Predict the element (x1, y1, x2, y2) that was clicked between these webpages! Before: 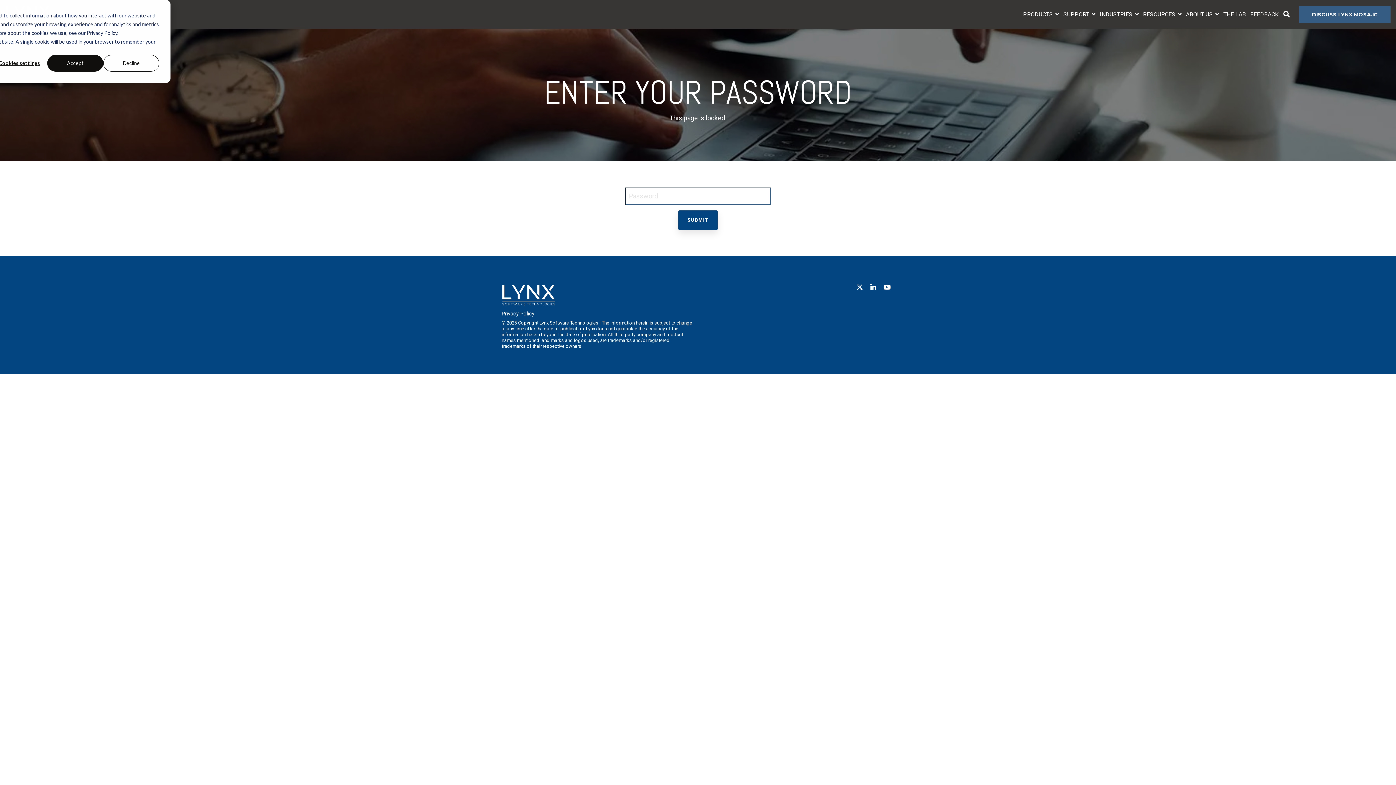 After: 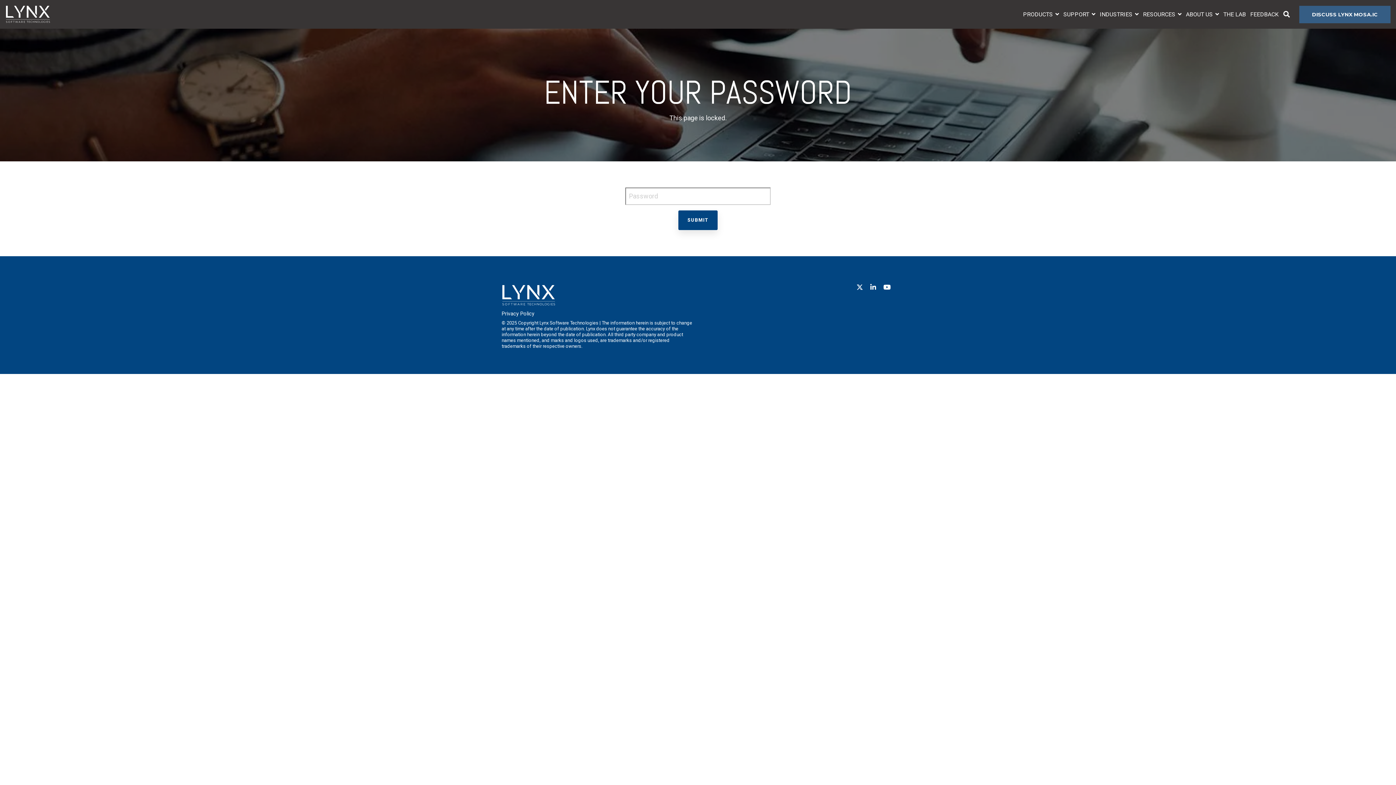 Action: label: Decline bbox: (103, 54, 159, 71)